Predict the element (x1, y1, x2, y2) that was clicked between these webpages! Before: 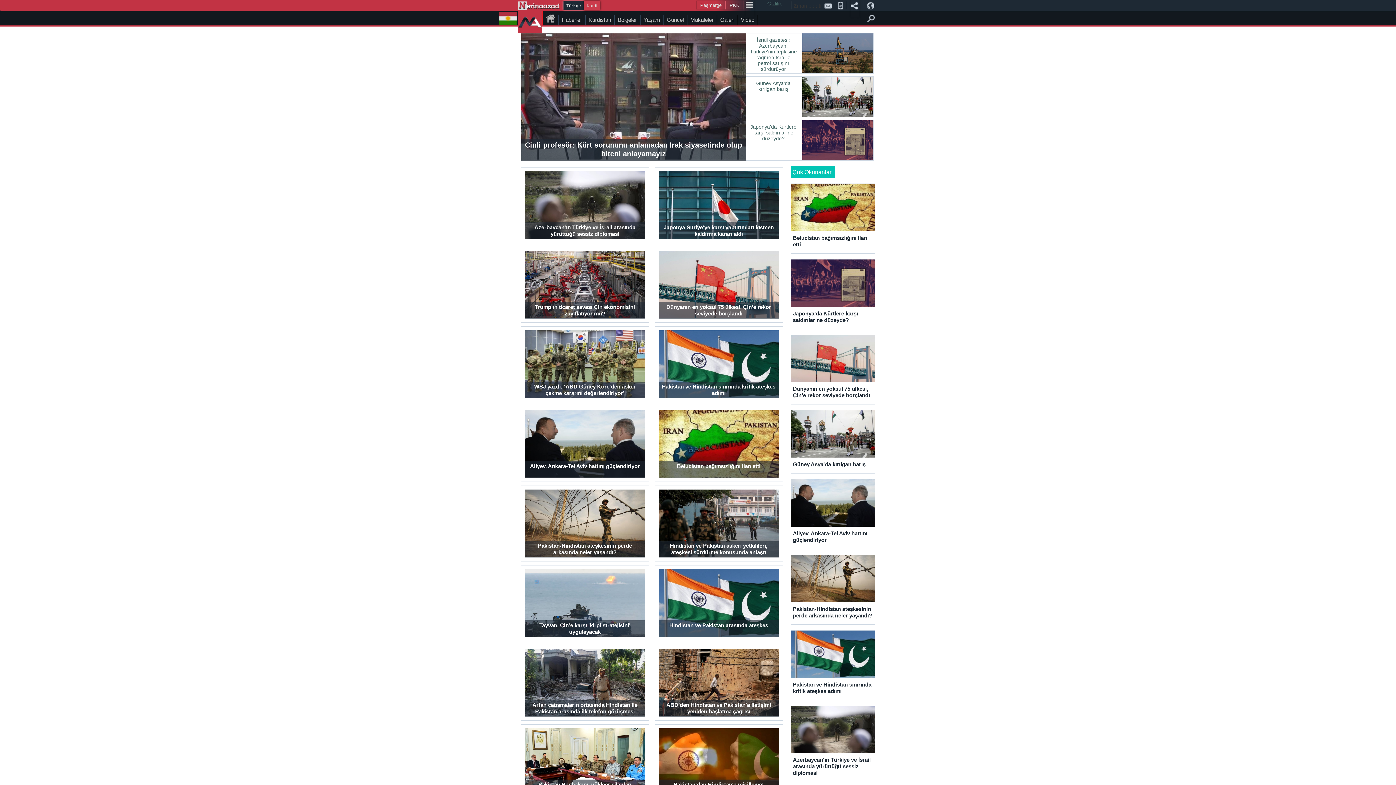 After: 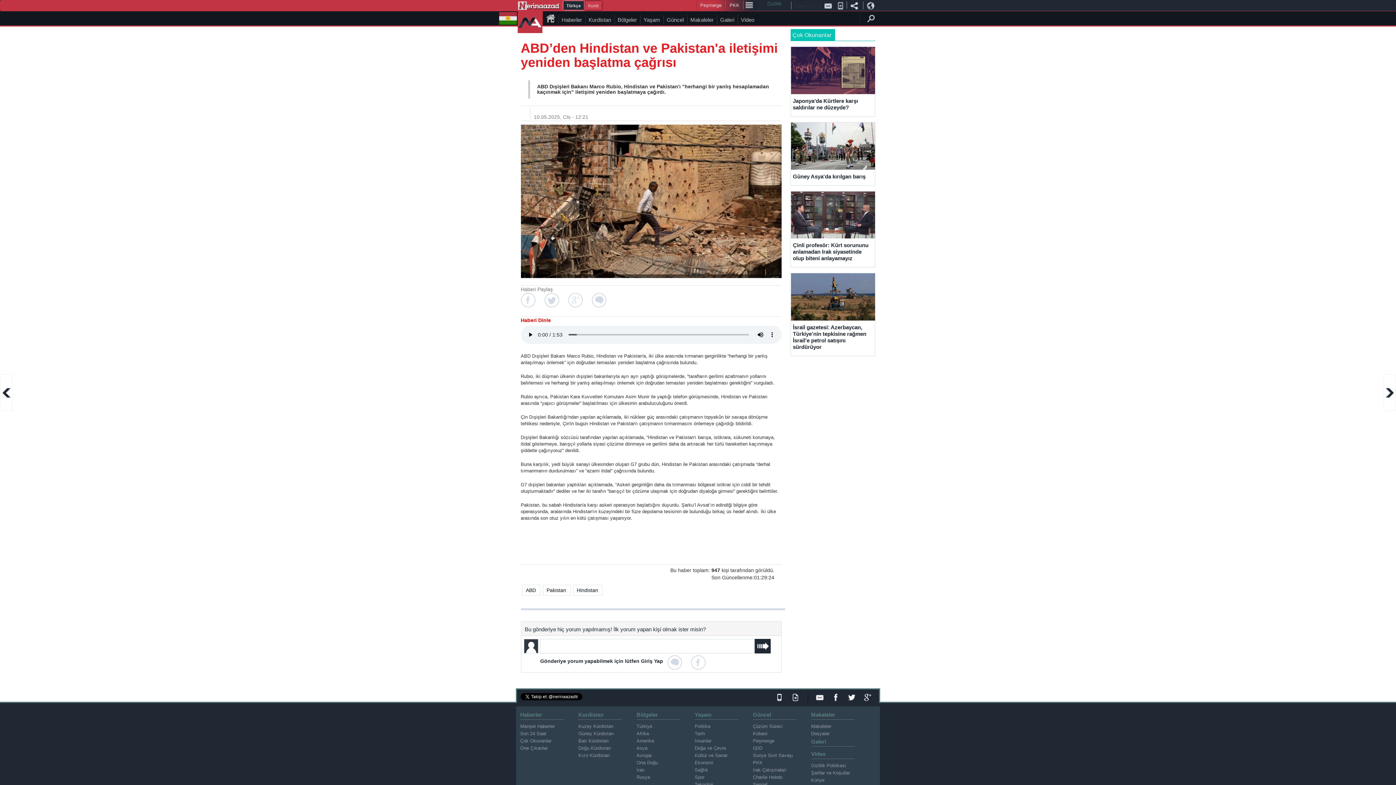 Action: label: ABD’den Hindistan ve Pakistan'a iletişimi yeniden başlatma çağrısı bbox: (658, 649, 779, 717)